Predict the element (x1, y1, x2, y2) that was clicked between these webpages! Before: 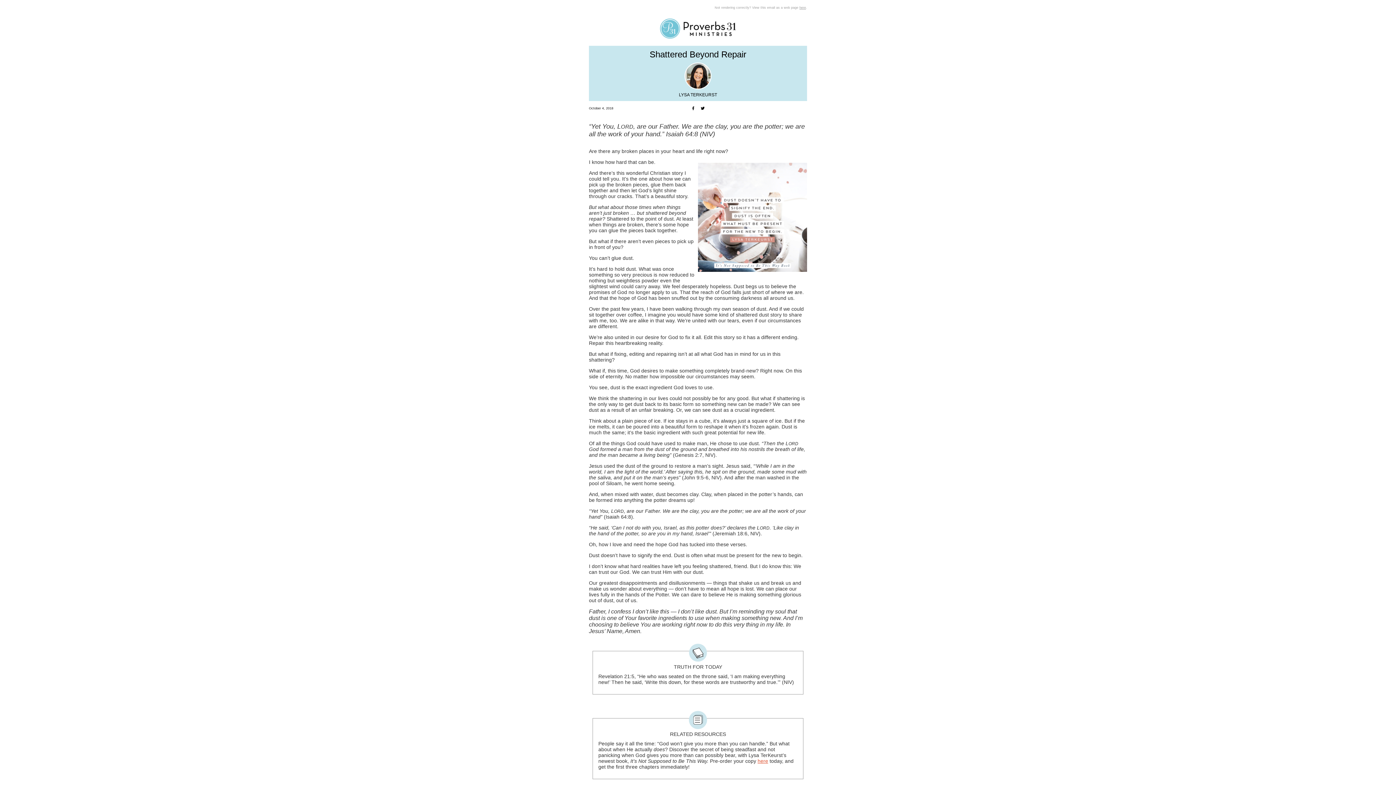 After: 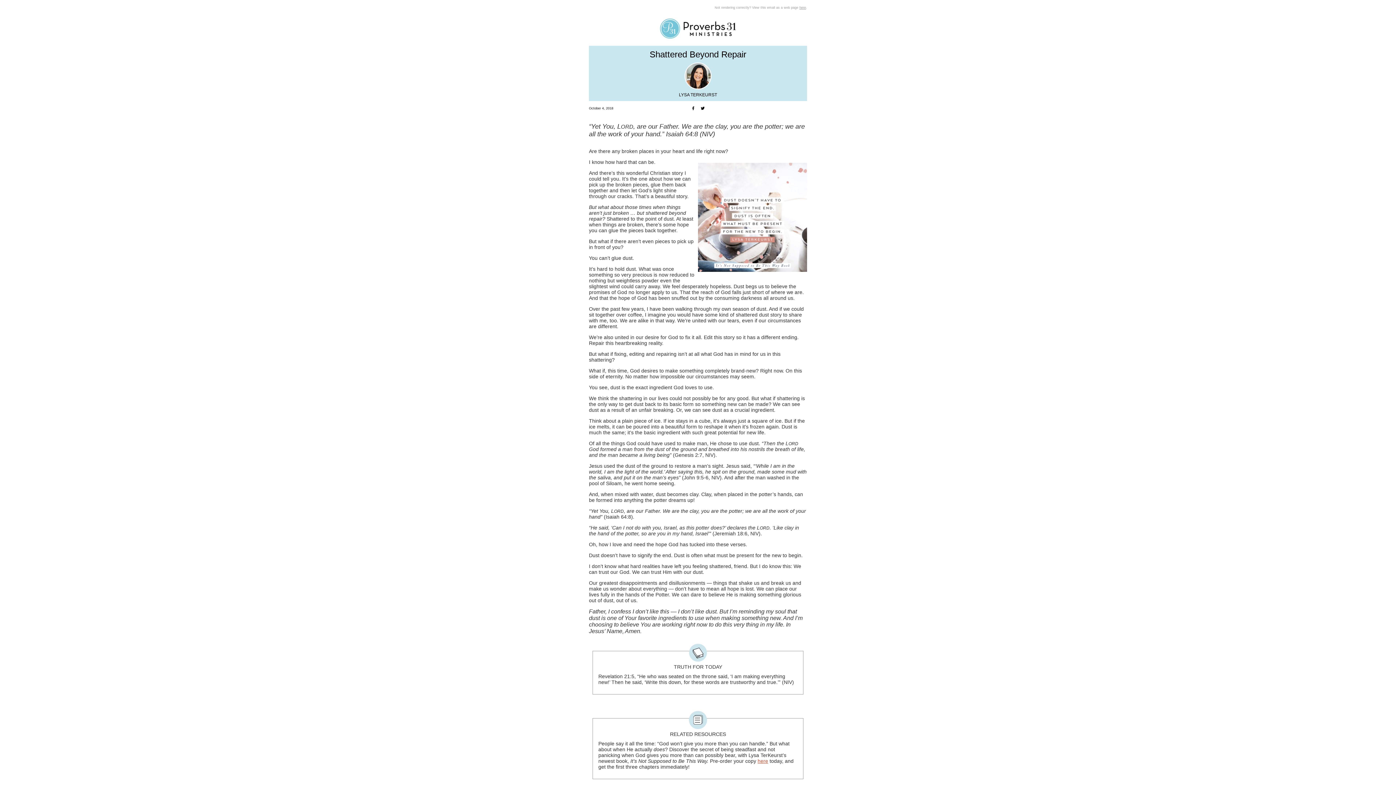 Action: bbox: (698, 109, 706, 115)